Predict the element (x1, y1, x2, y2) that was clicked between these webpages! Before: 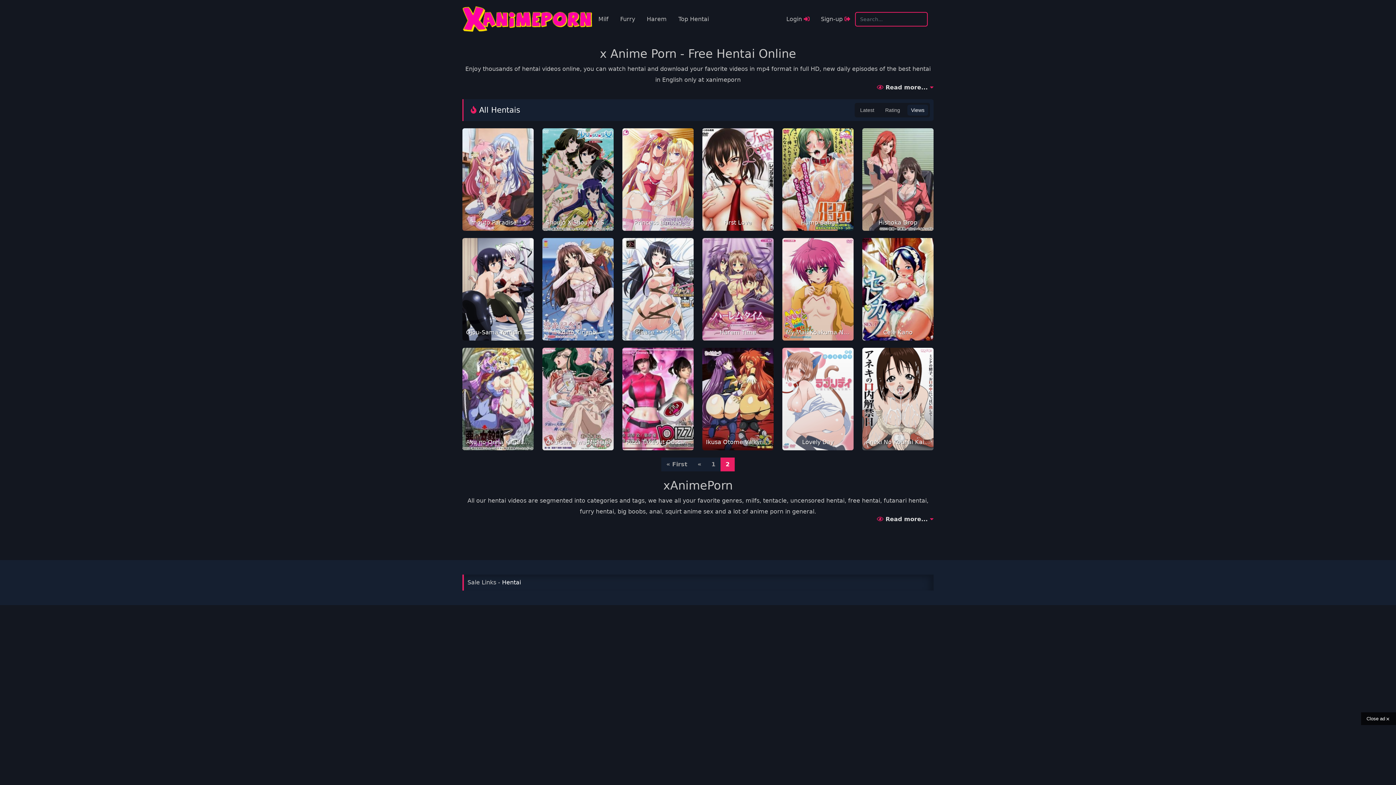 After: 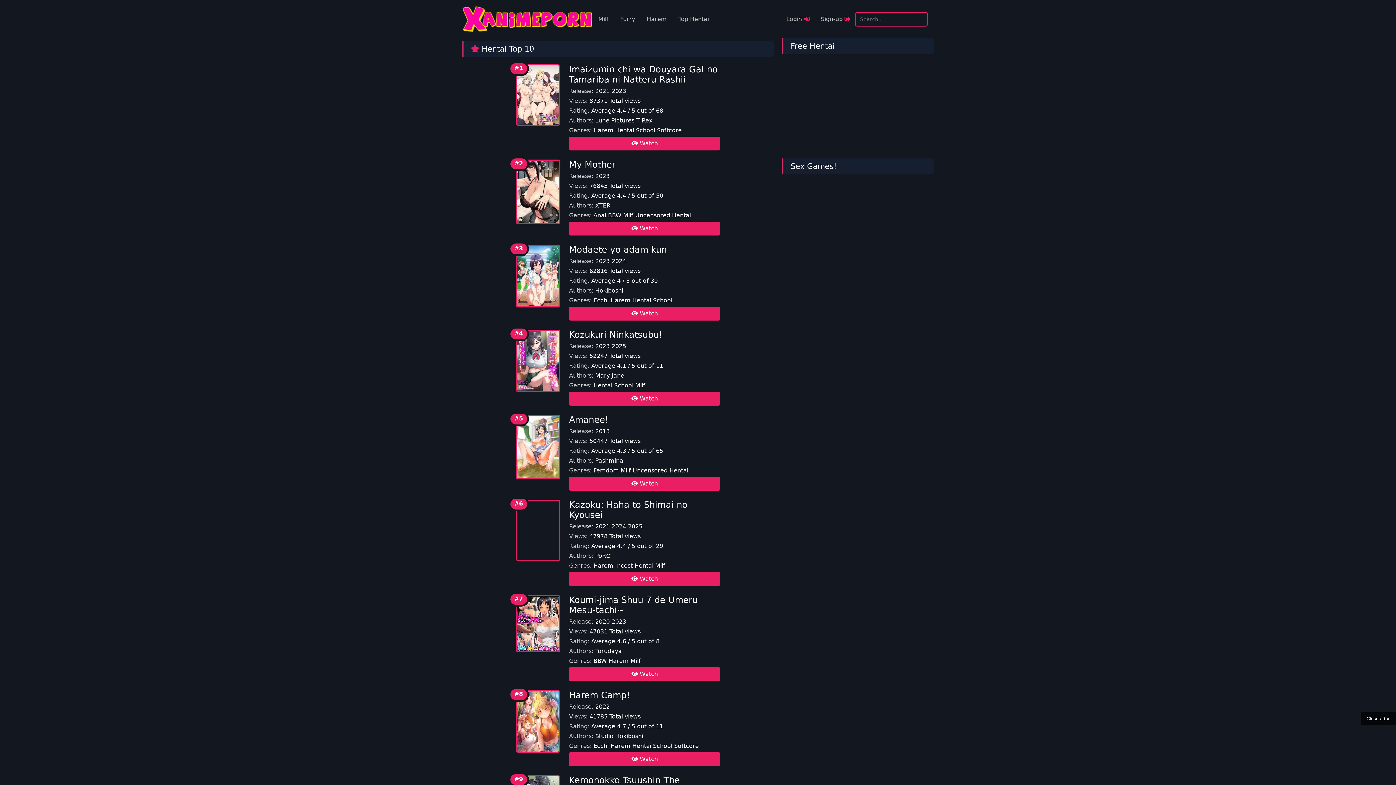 Action: label: Top Hentai bbox: (672, 11, 714, 26)